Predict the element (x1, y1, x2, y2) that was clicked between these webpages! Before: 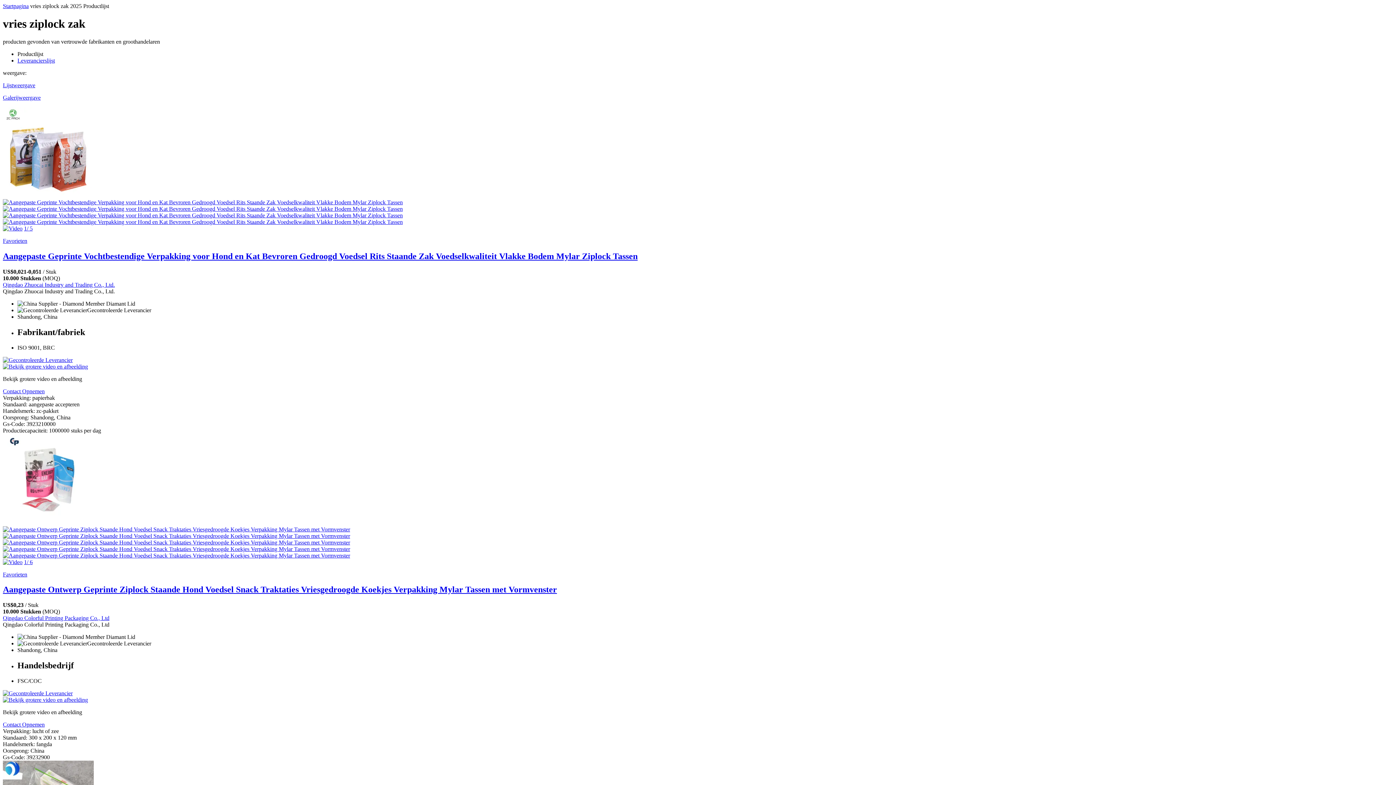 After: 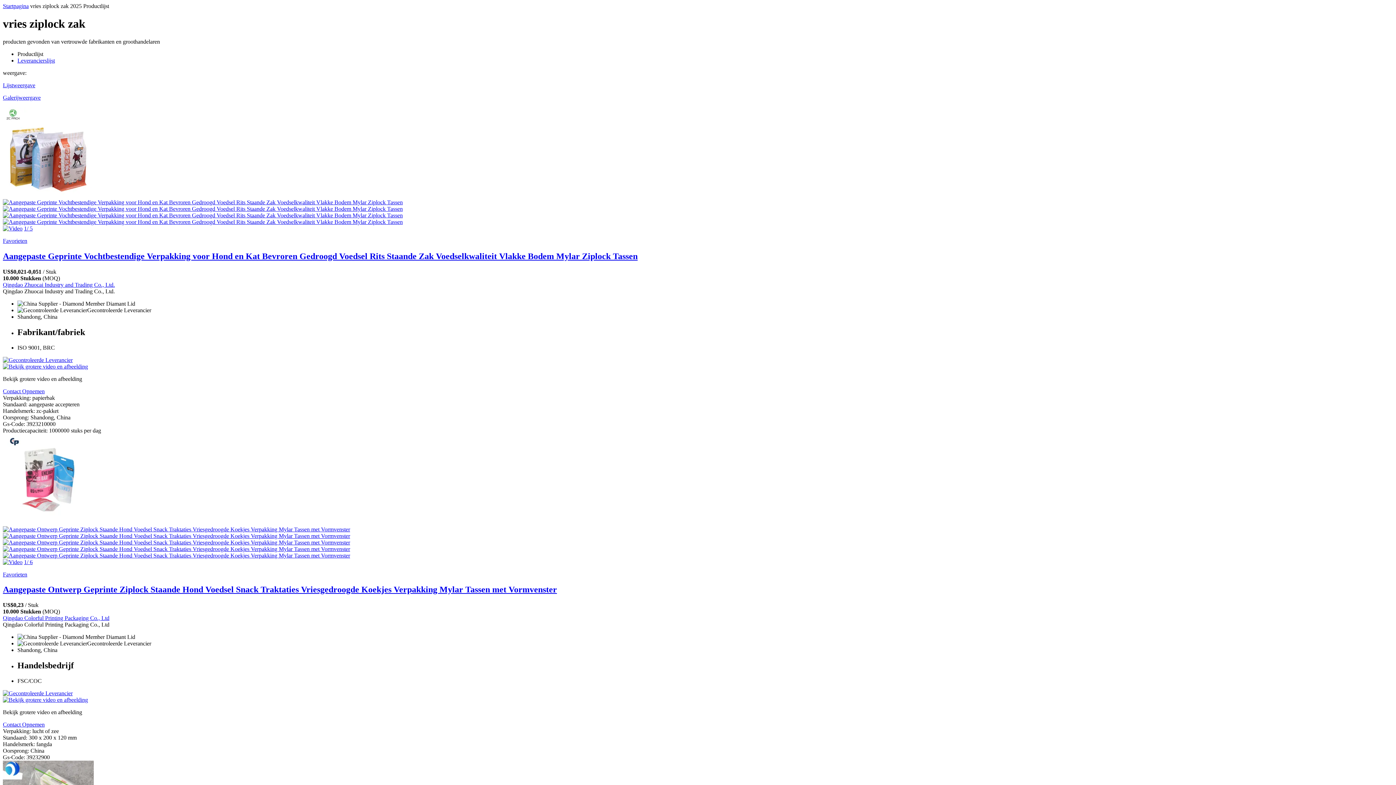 Action: bbox: (2, 218, 1393, 225)